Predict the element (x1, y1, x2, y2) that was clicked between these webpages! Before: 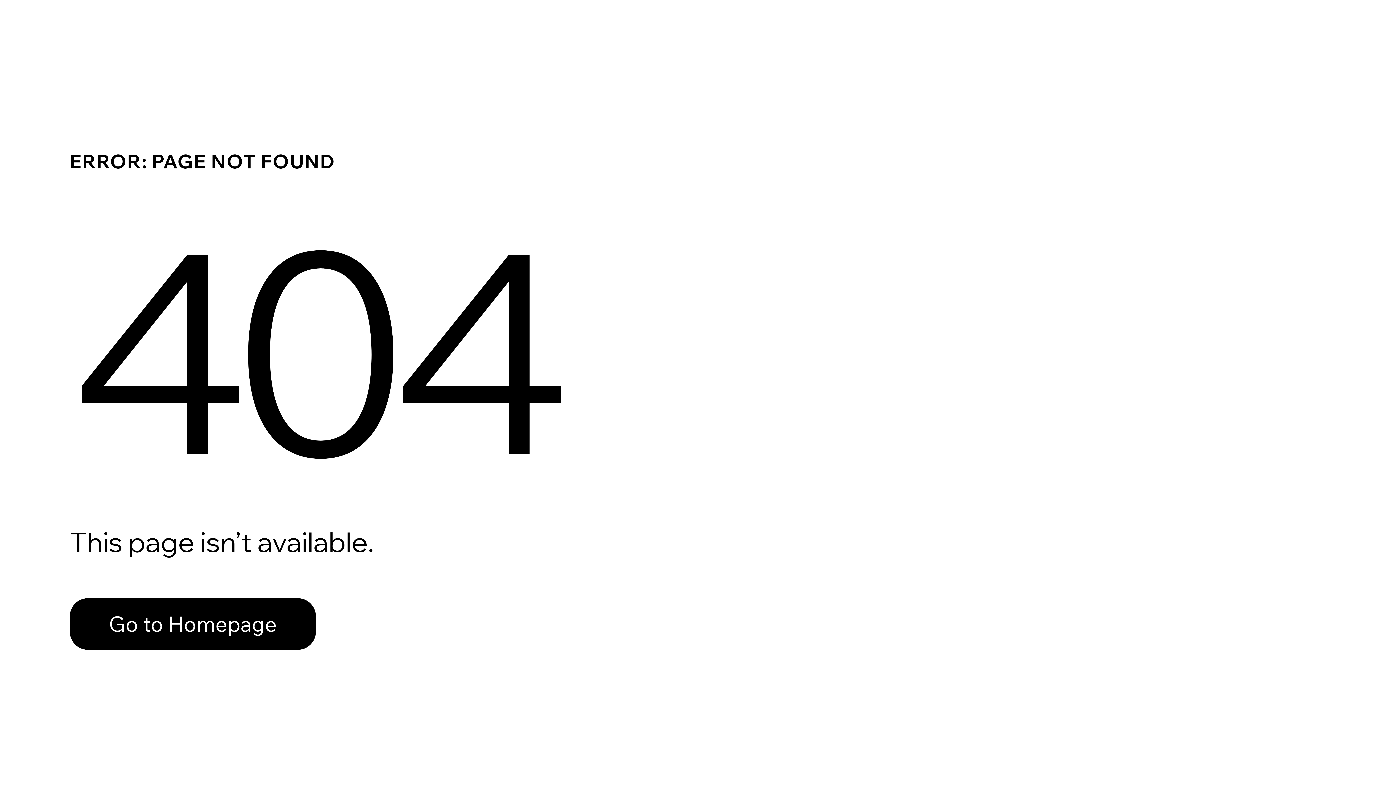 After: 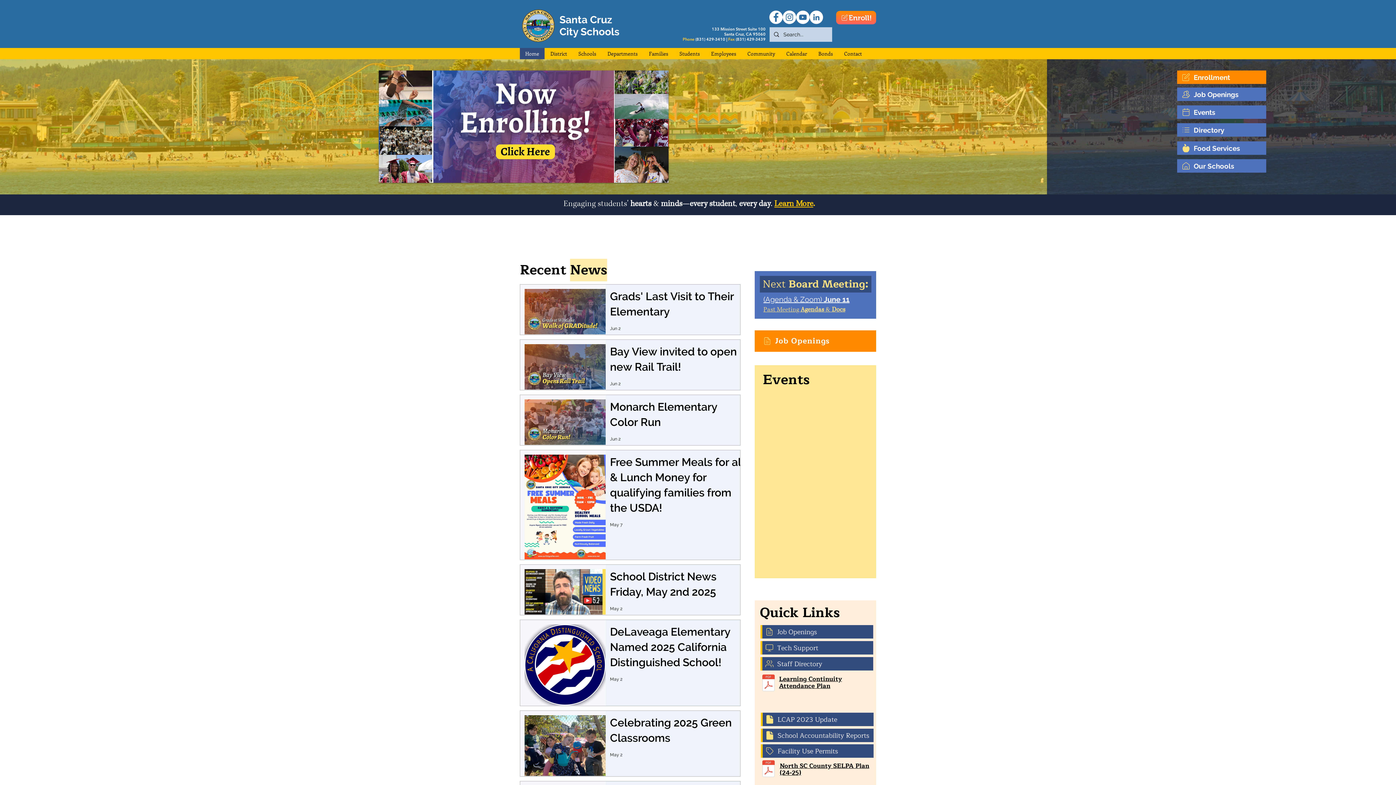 Action: bbox: (69, 582, 768, 659) label: Go to Homepage